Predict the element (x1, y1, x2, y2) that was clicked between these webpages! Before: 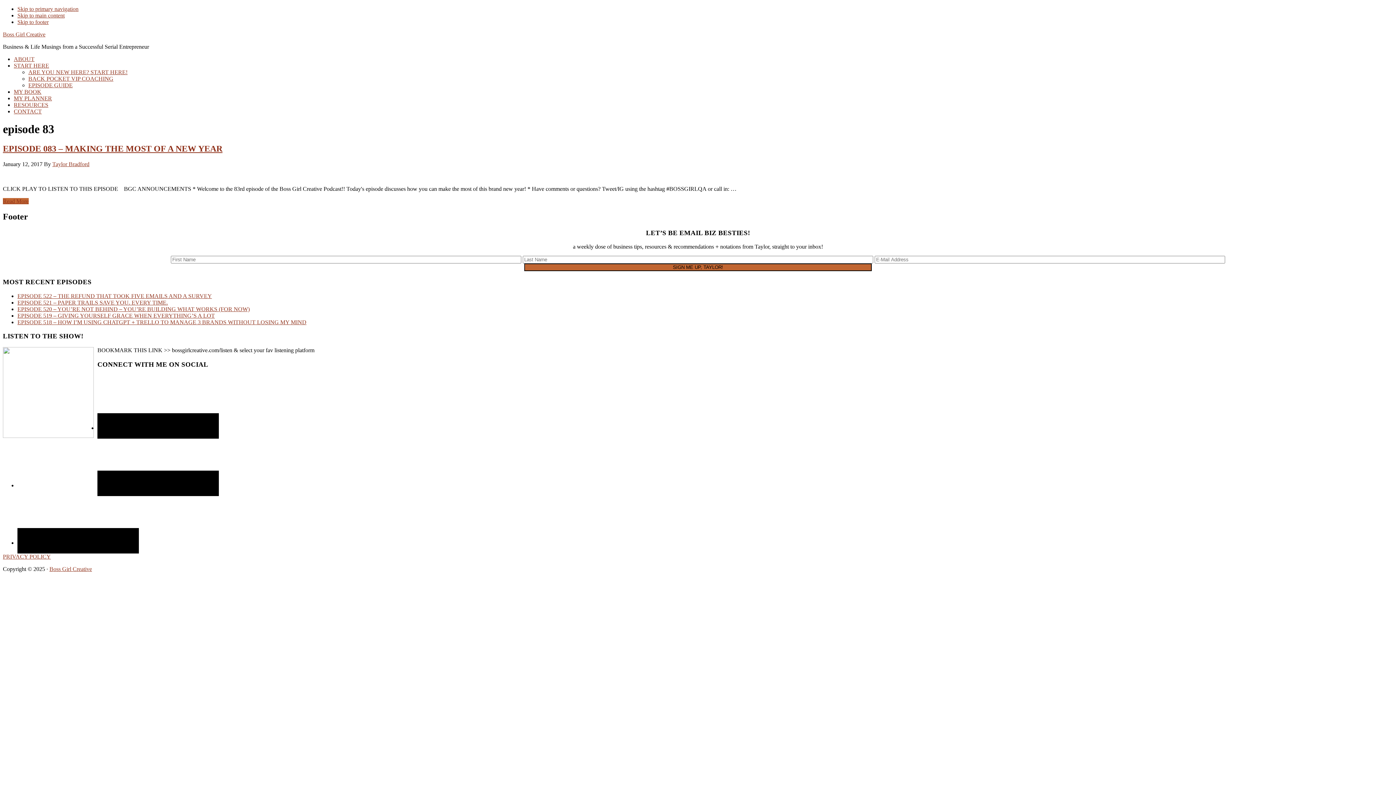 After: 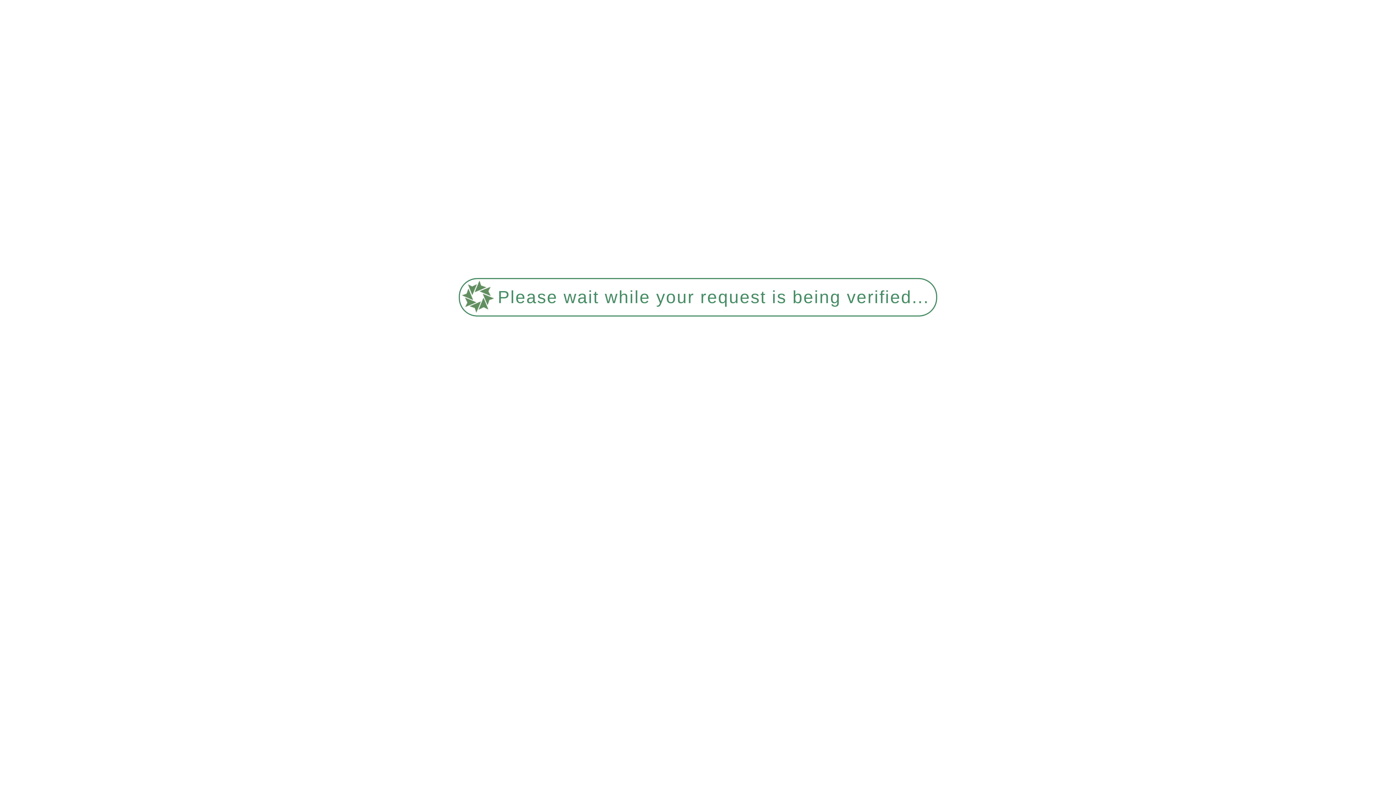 Action: bbox: (28, 69, 127, 75) label: ARE YOU NEW HERE? START HERE!